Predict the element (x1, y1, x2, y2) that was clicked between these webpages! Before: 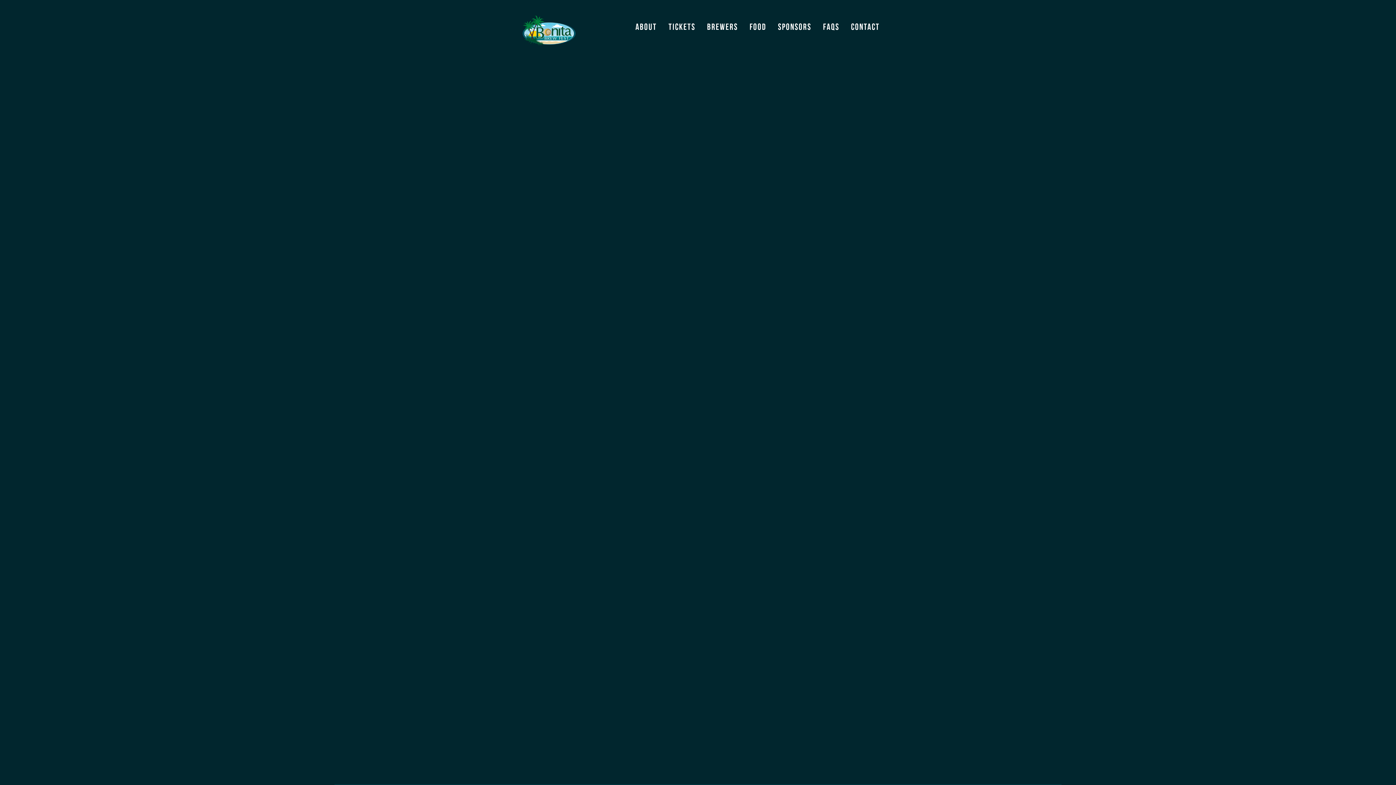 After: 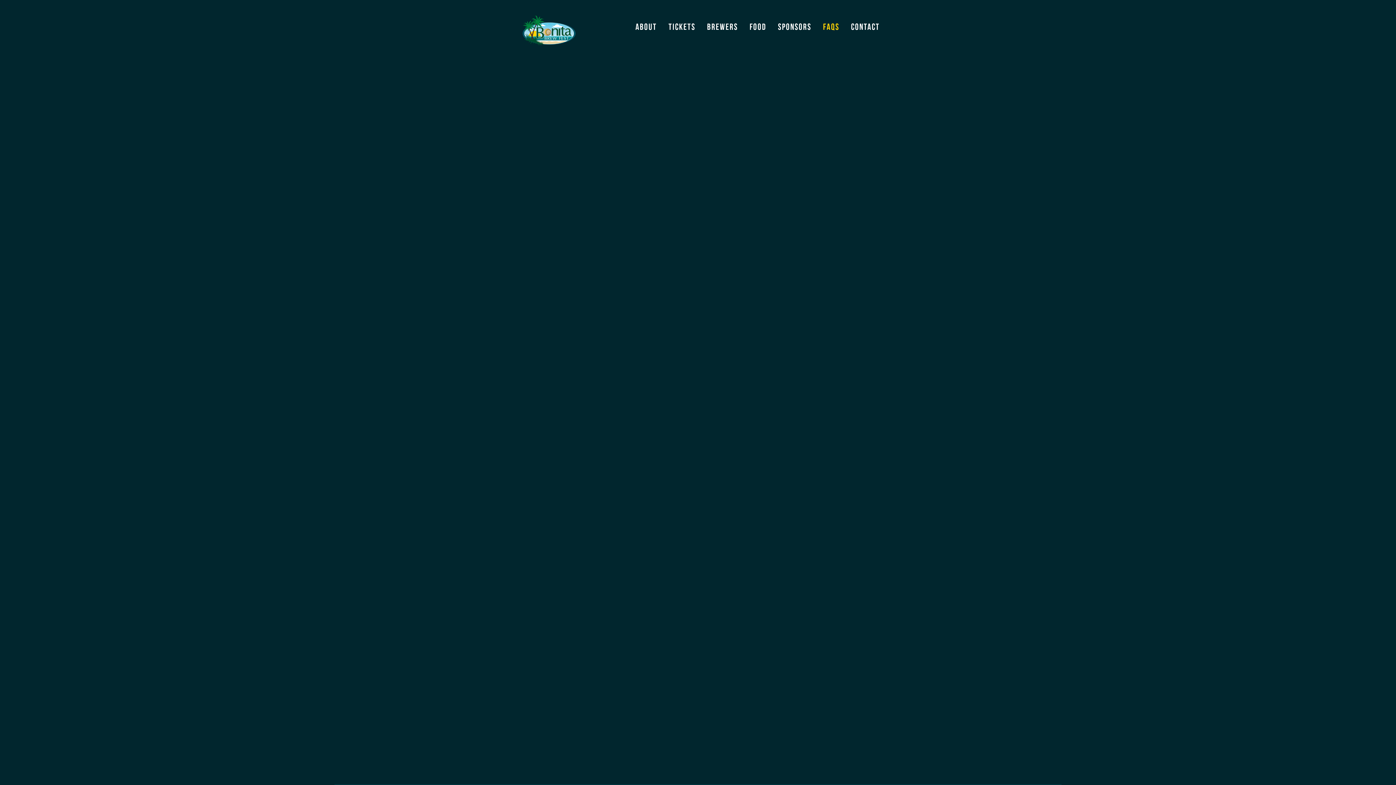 Action: bbox: (823, 22, 839, 31) label: FAQS